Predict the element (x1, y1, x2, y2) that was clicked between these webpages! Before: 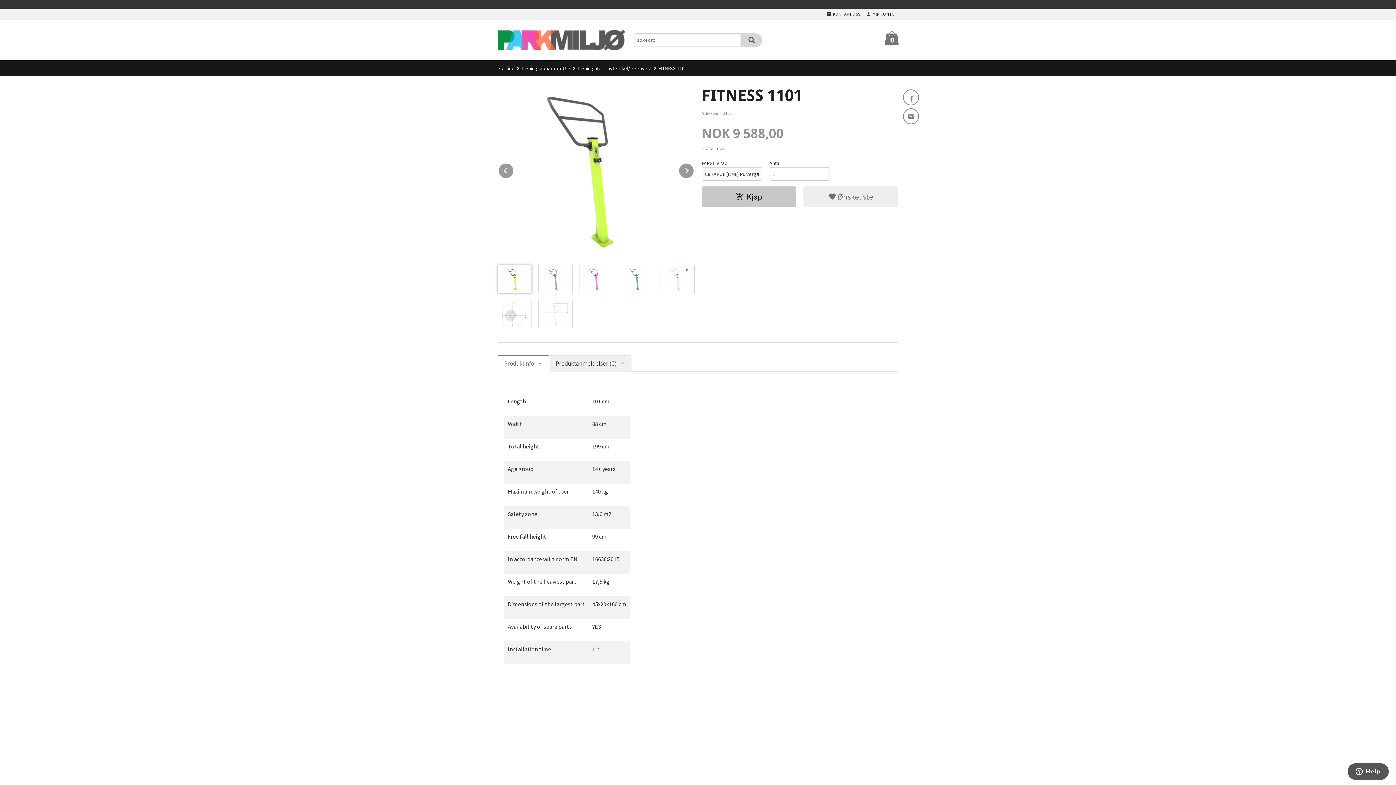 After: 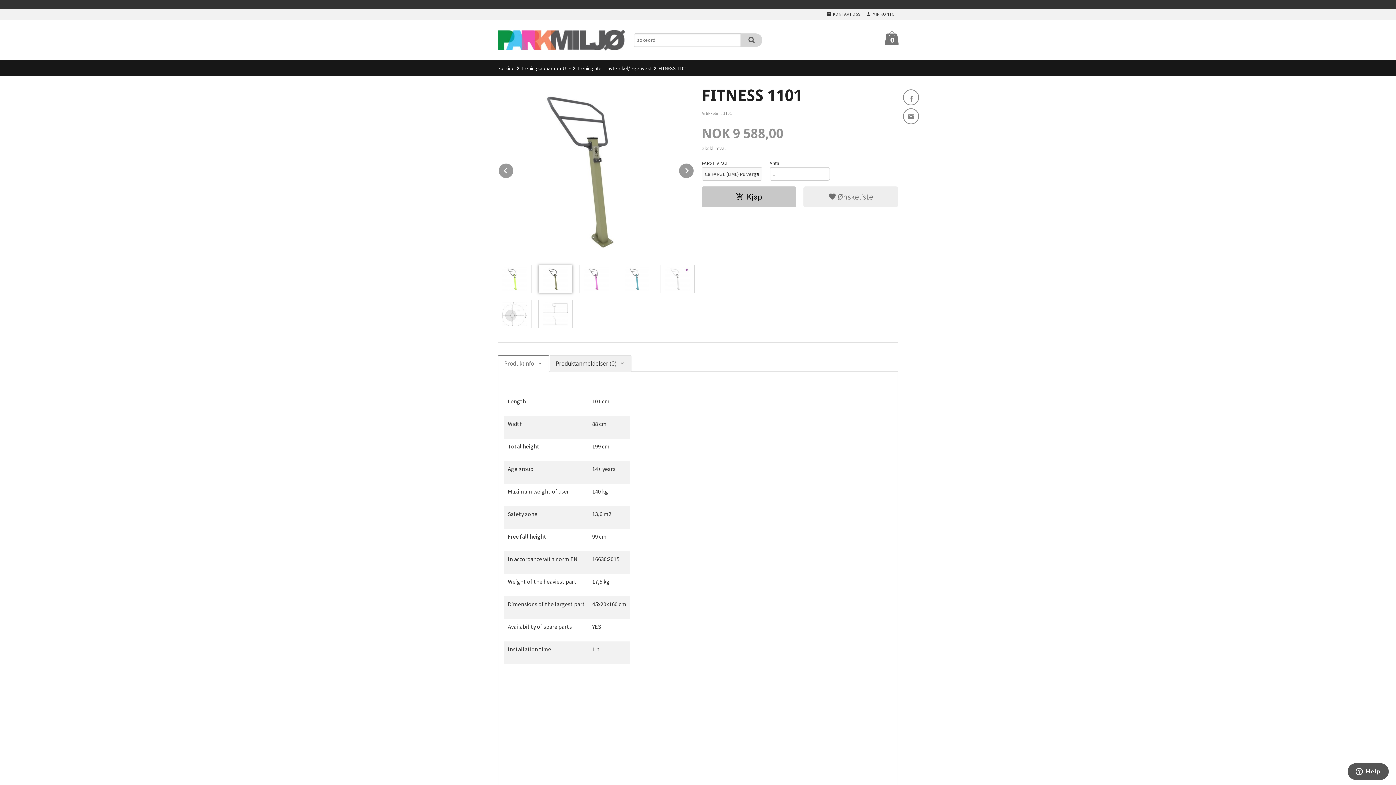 Action: bbox: (538, 265, 572, 293)